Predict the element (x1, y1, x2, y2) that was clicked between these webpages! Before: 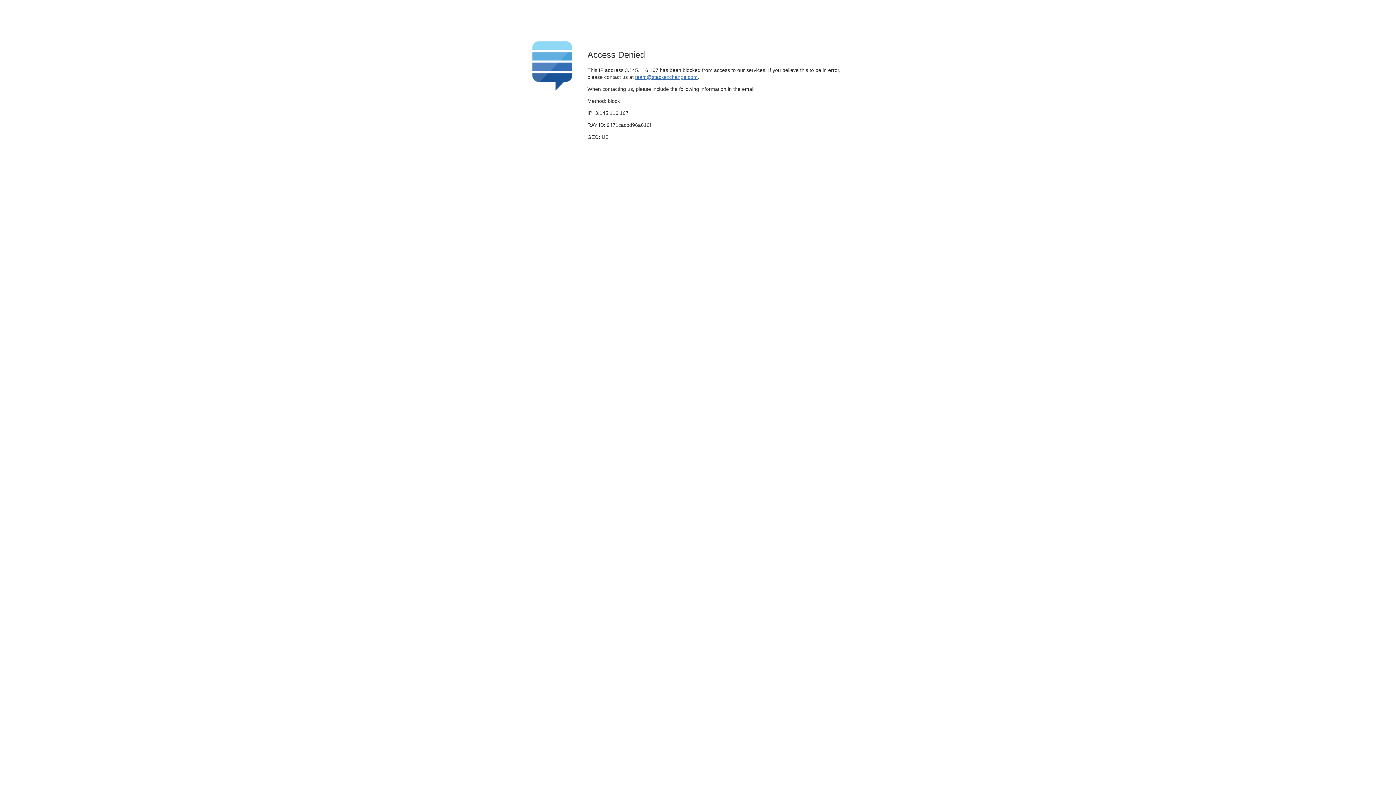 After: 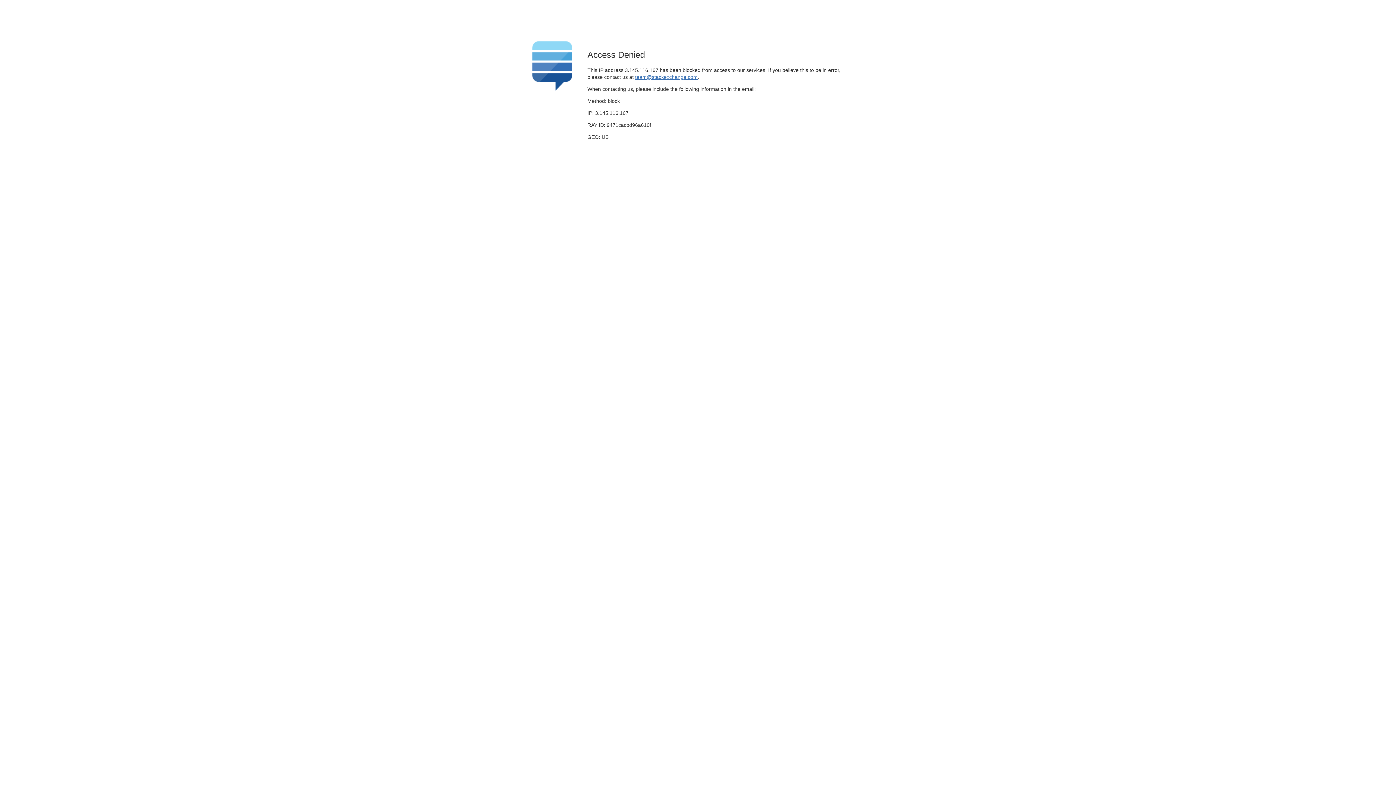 Action: bbox: (635, 74, 697, 79) label: team@stackexchange.com